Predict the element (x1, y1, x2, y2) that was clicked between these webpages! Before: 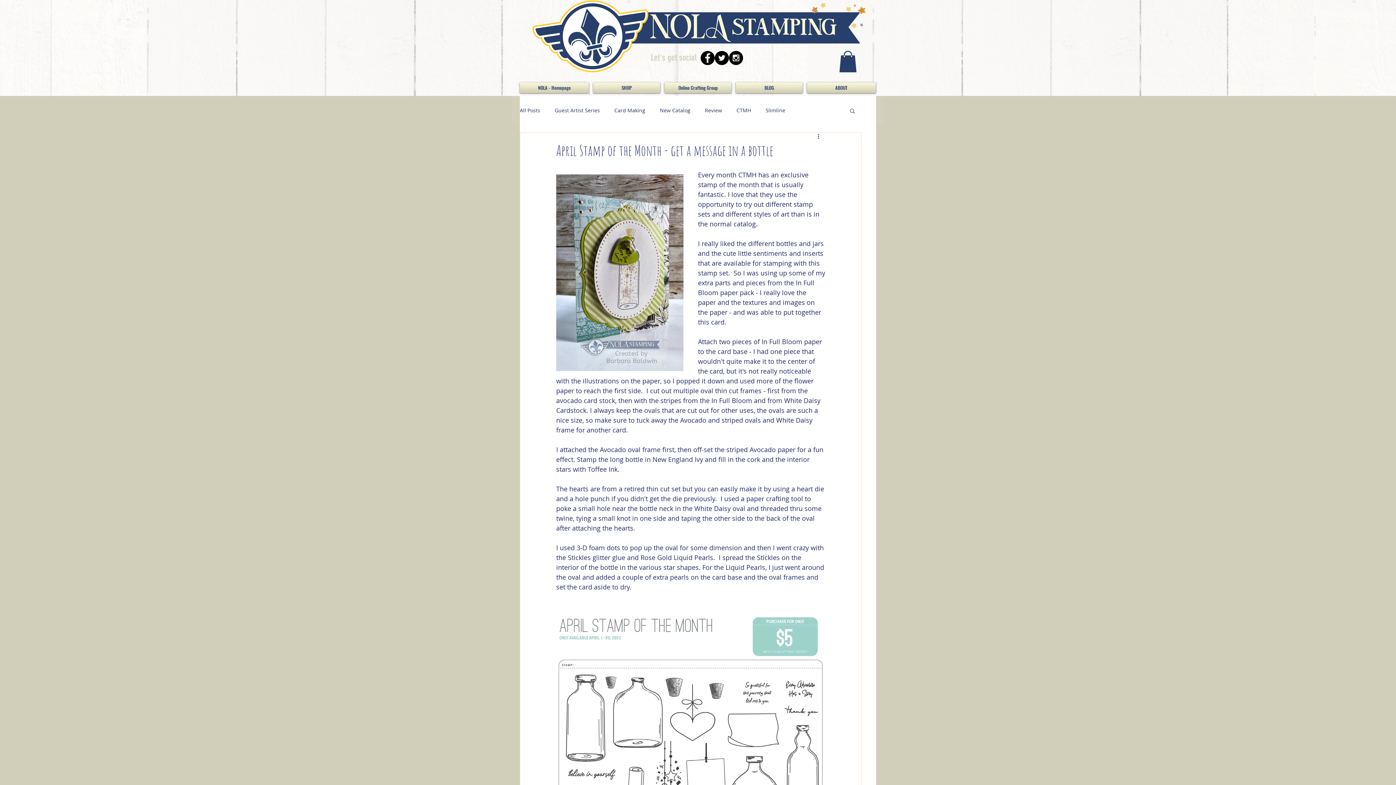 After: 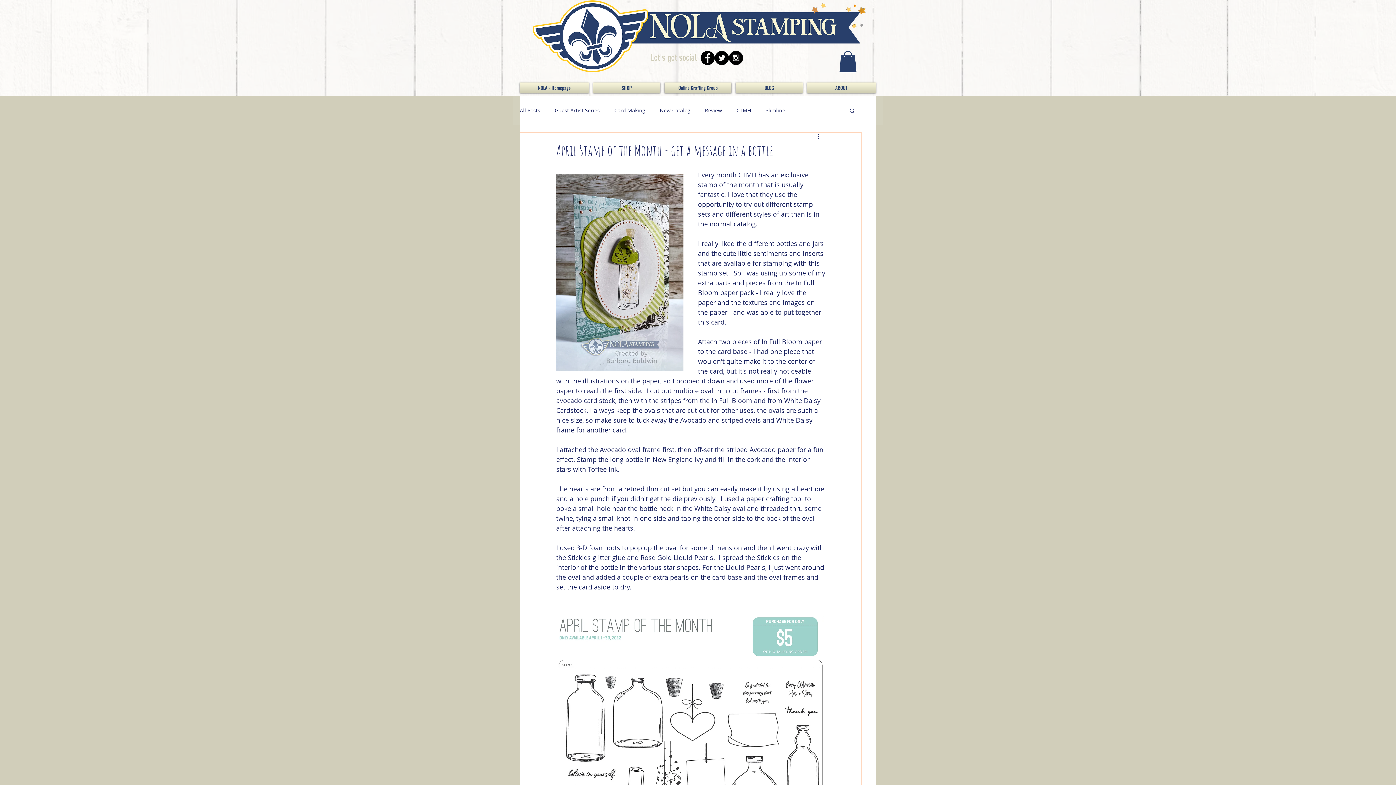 Action: bbox: (849, 107, 856, 113) label: Search